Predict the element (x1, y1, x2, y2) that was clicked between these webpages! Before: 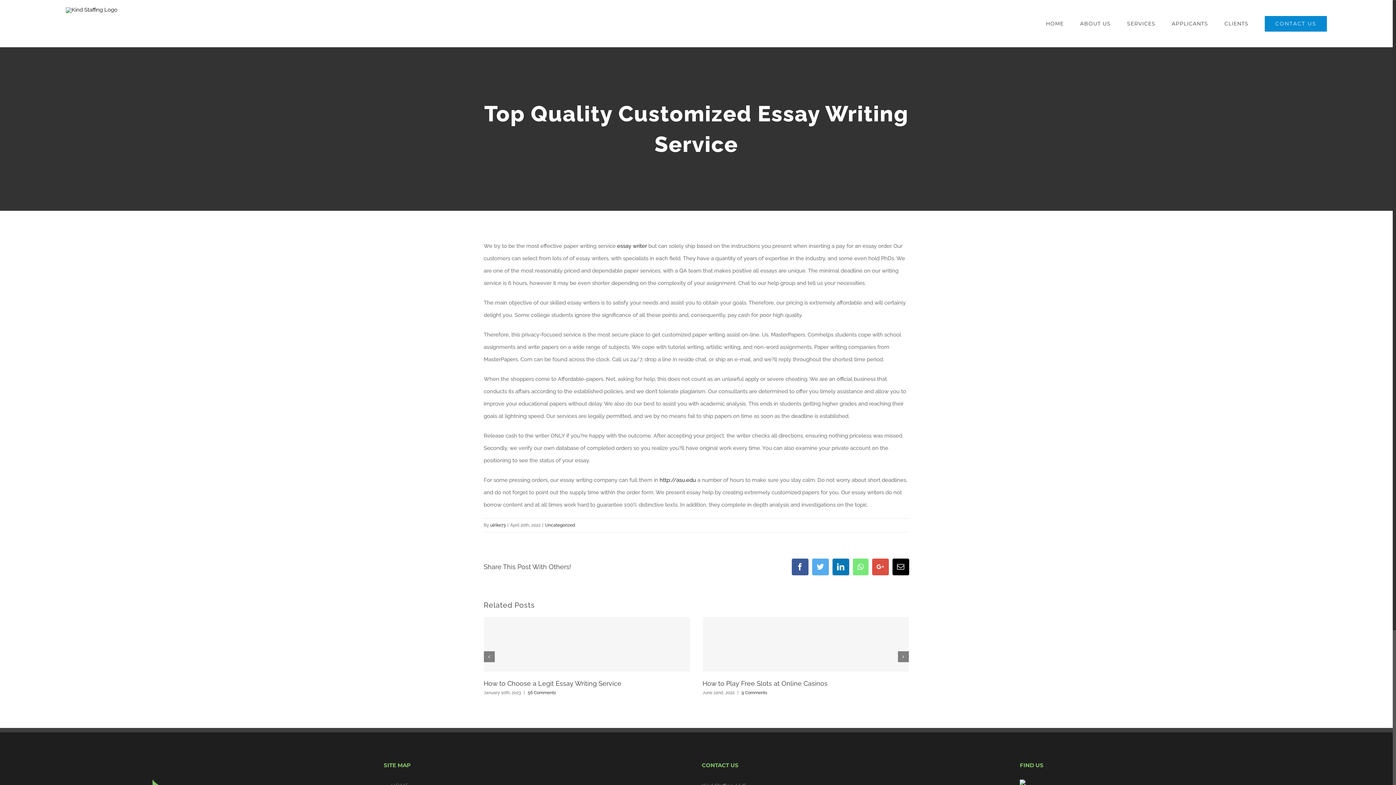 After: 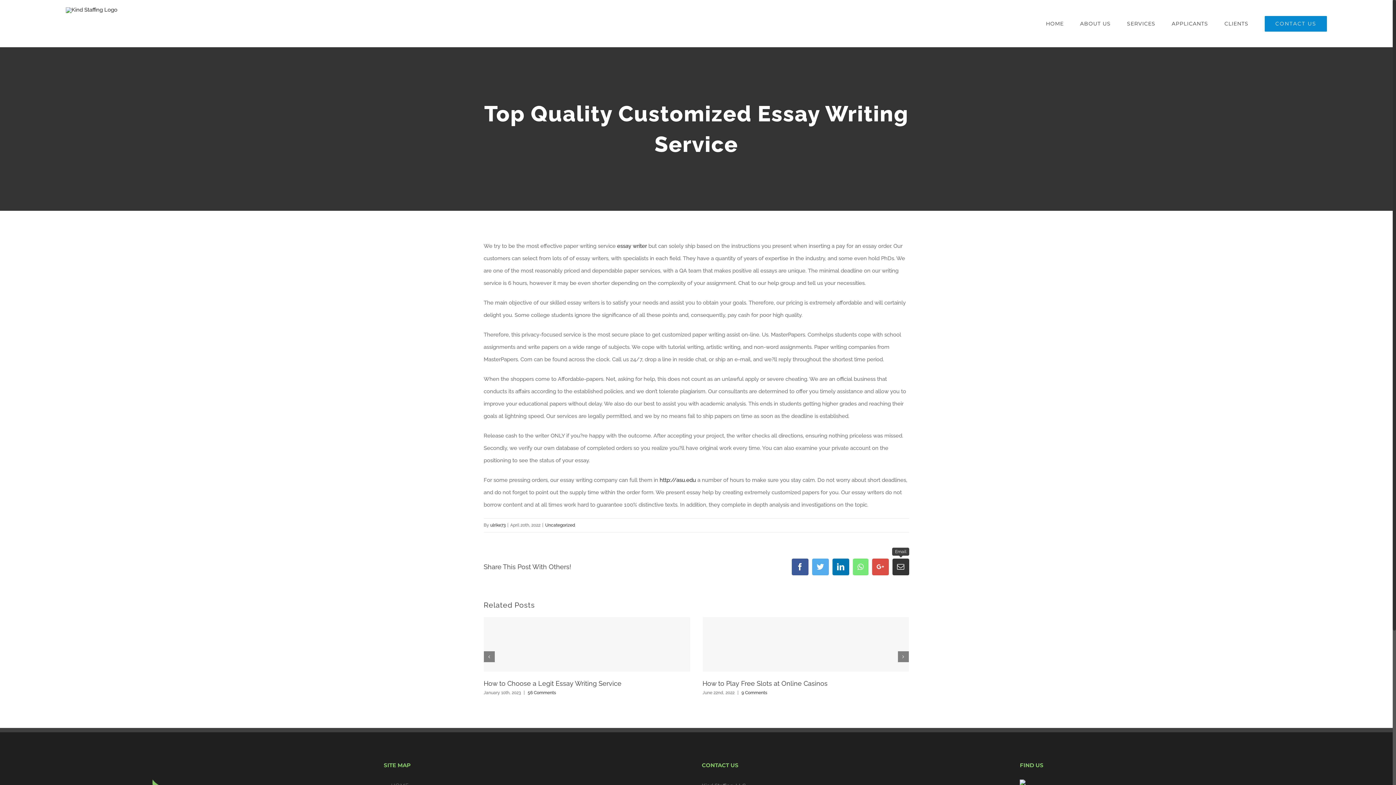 Action: bbox: (892, 558, 909, 575) label: Email